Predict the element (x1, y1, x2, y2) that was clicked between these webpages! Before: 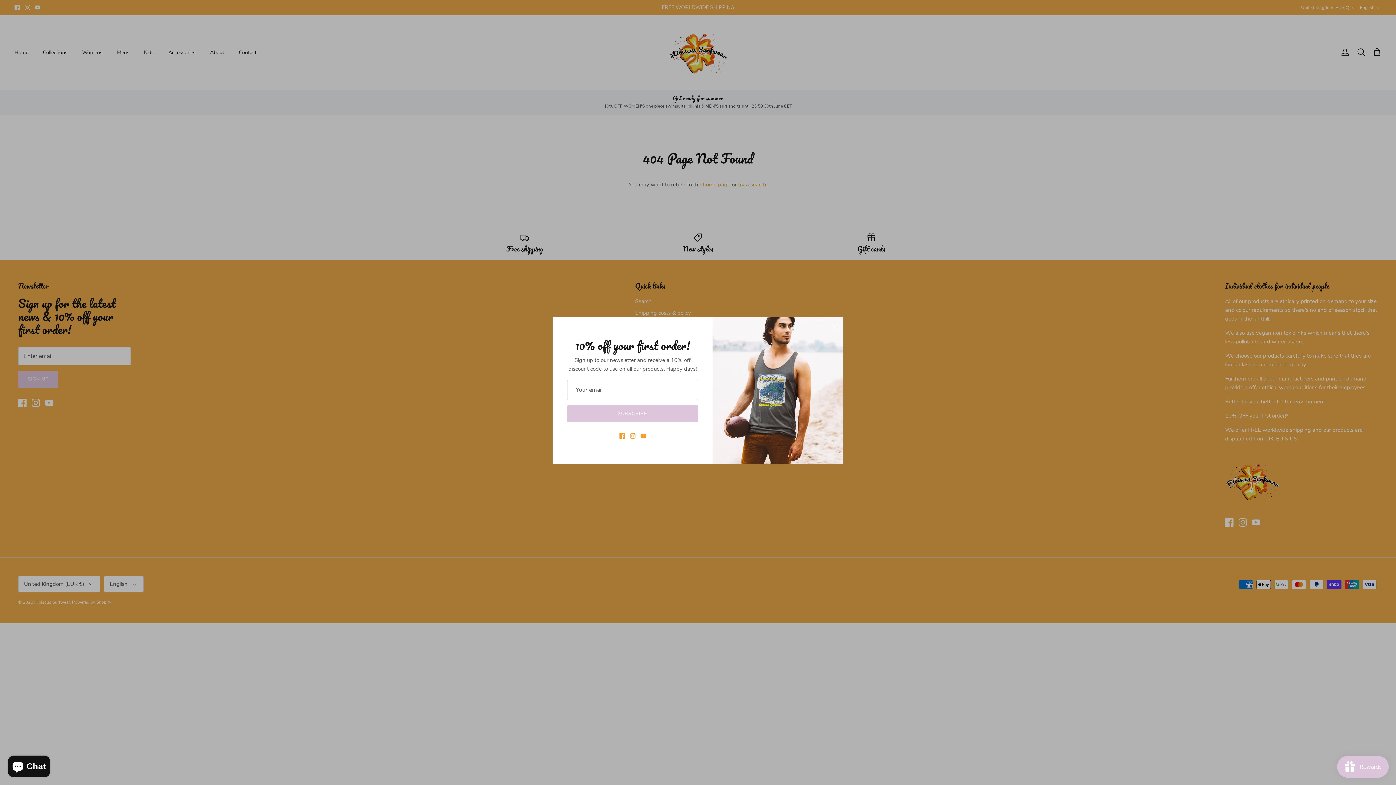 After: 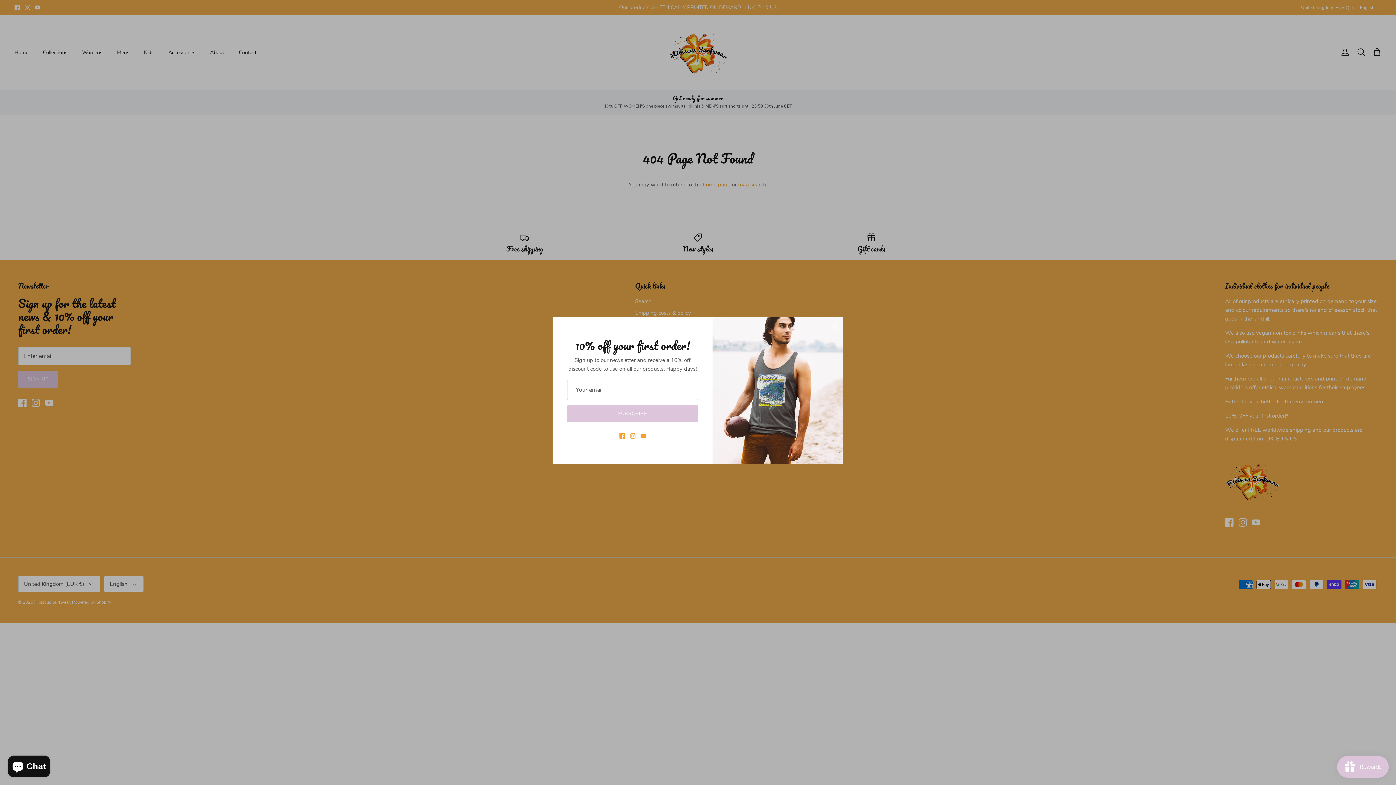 Action: bbox: (640, 433, 646, 439) label: Youtube